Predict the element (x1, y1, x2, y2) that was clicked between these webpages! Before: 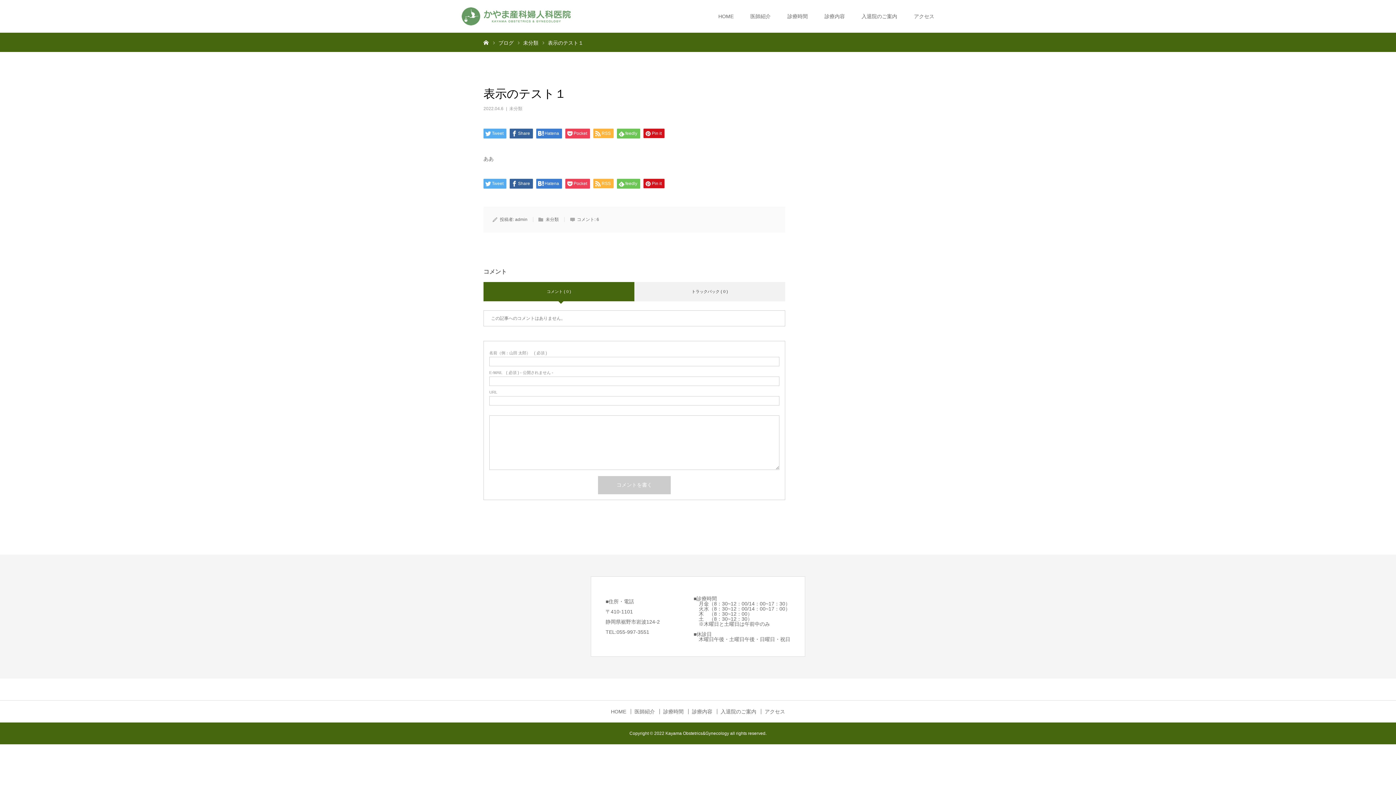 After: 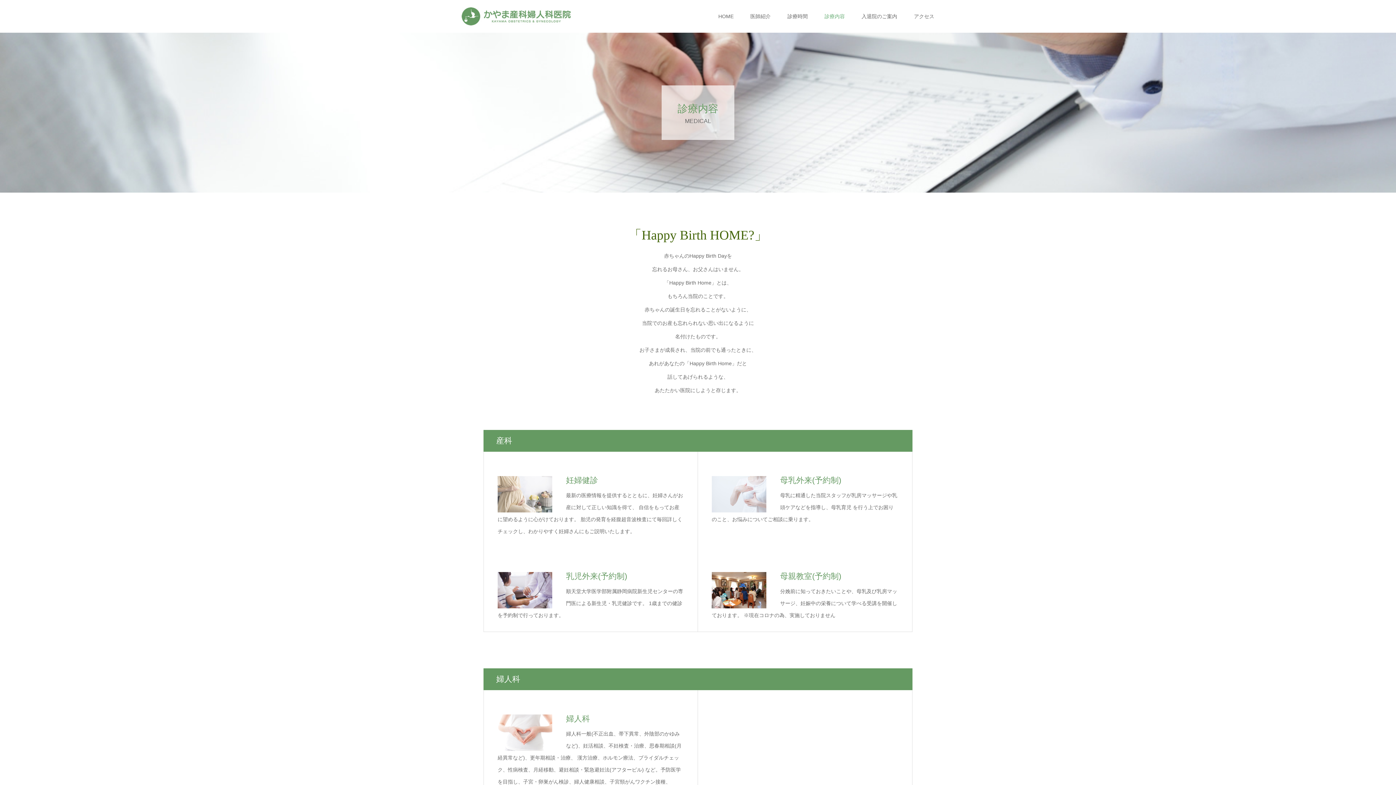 Action: label: 診療内容 bbox: (824, 0, 845, 32)